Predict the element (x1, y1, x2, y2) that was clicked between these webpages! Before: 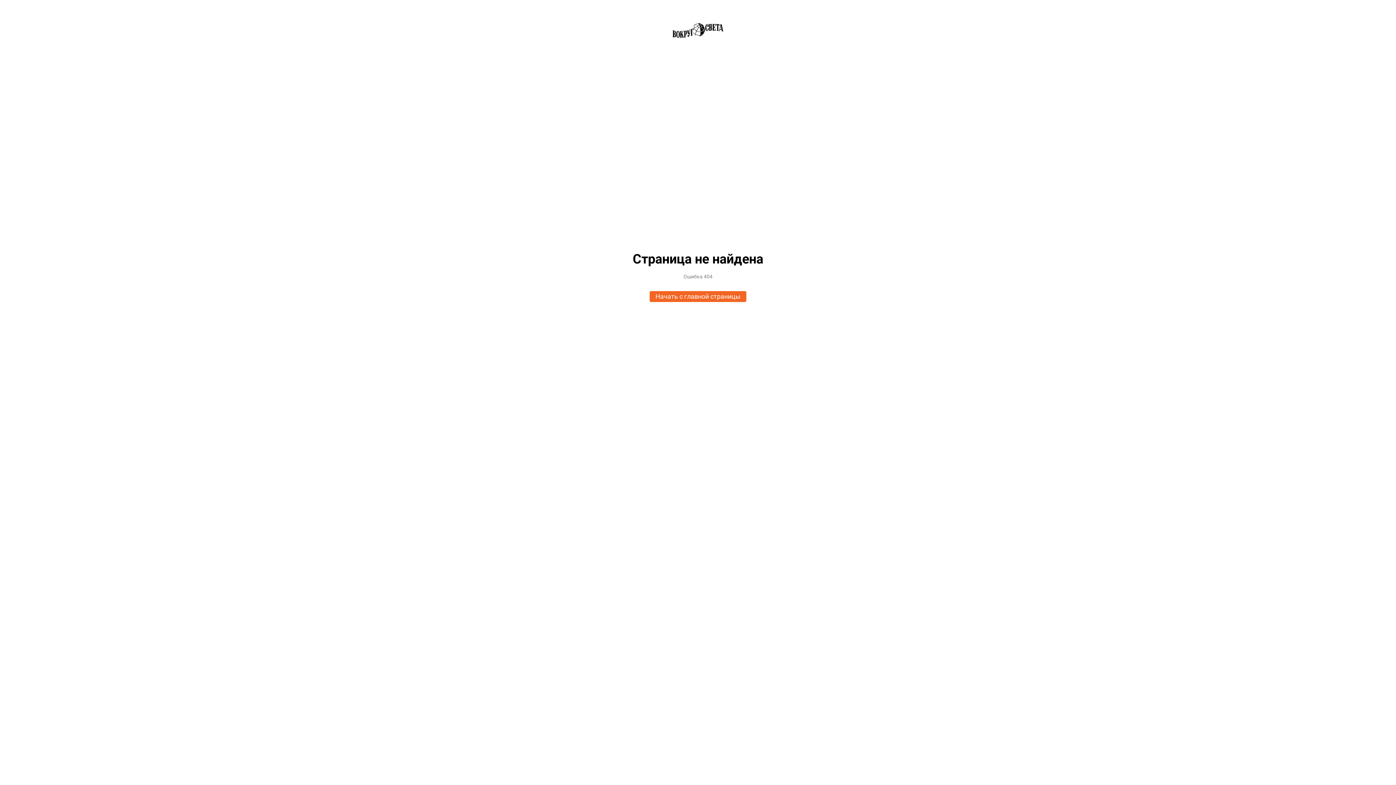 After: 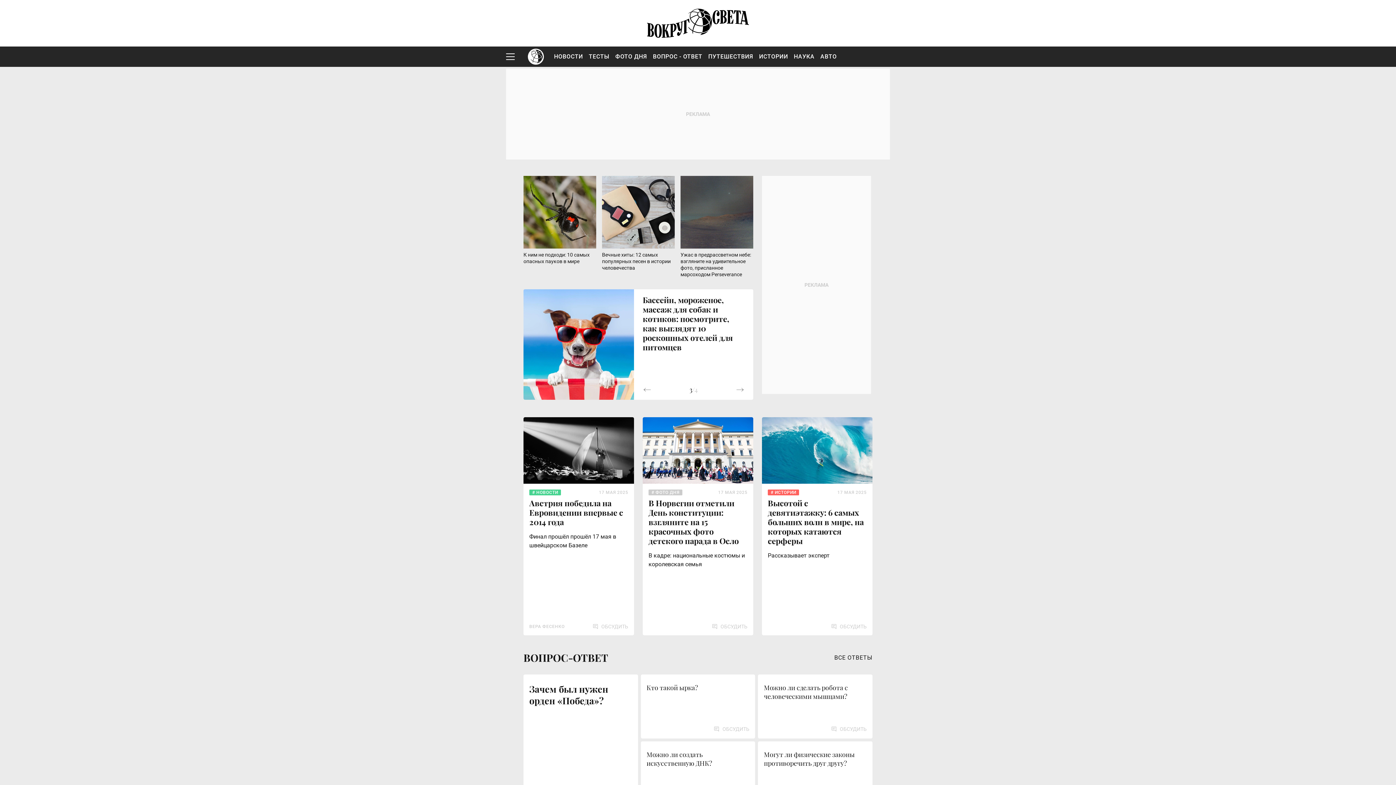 Action: label: Начать с главной страницы bbox: (649, 291, 746, 302)